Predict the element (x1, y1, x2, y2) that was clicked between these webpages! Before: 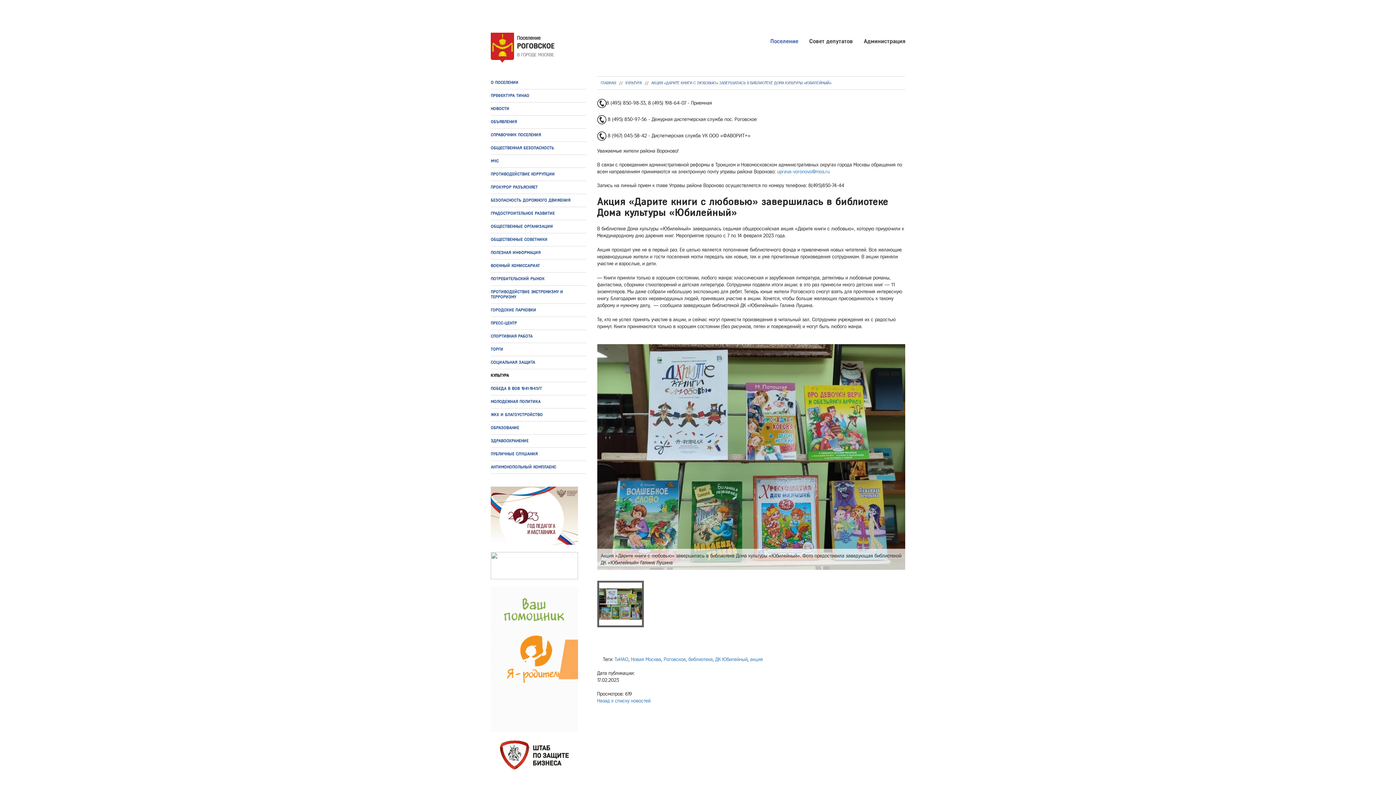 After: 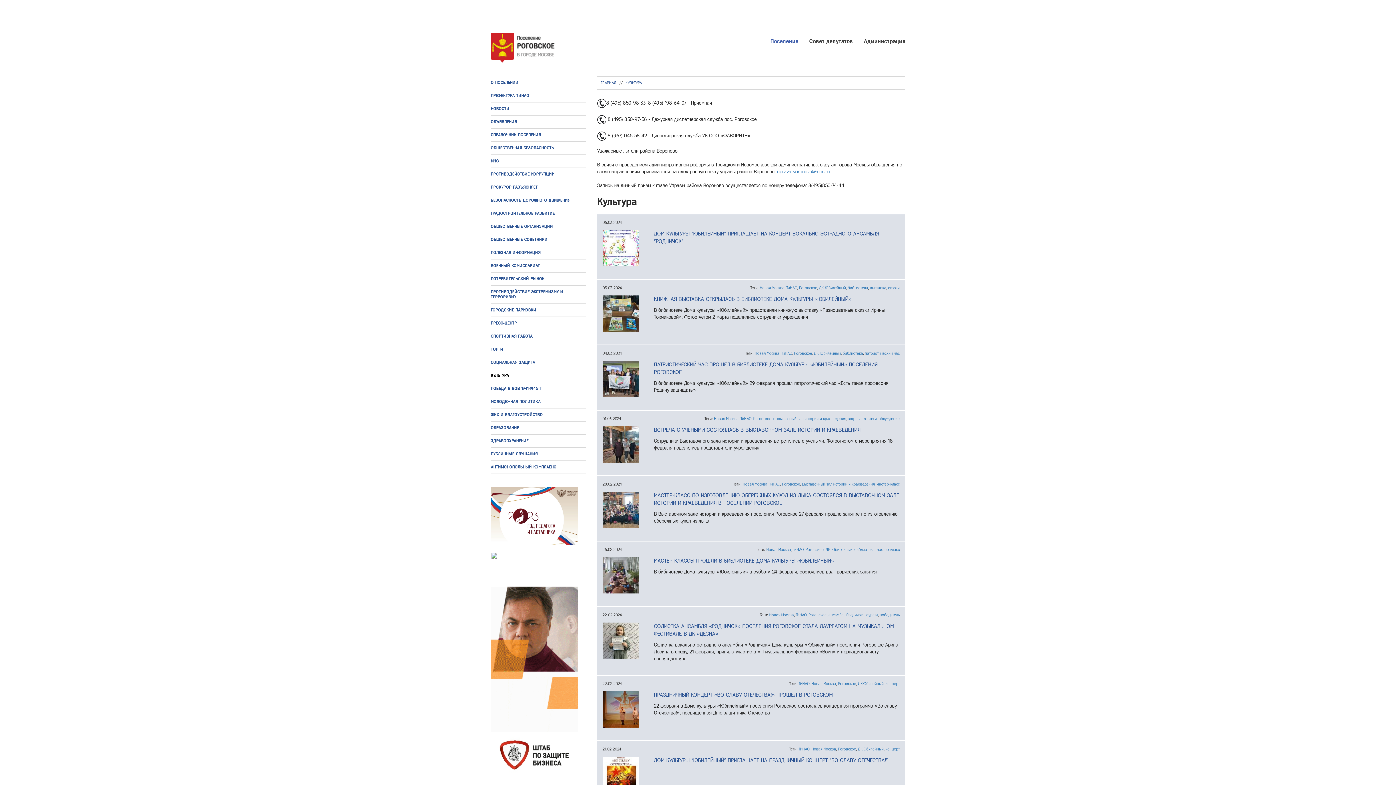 Action: bbox: (625, 81, 642, 85) label: КУЛЬТУРА